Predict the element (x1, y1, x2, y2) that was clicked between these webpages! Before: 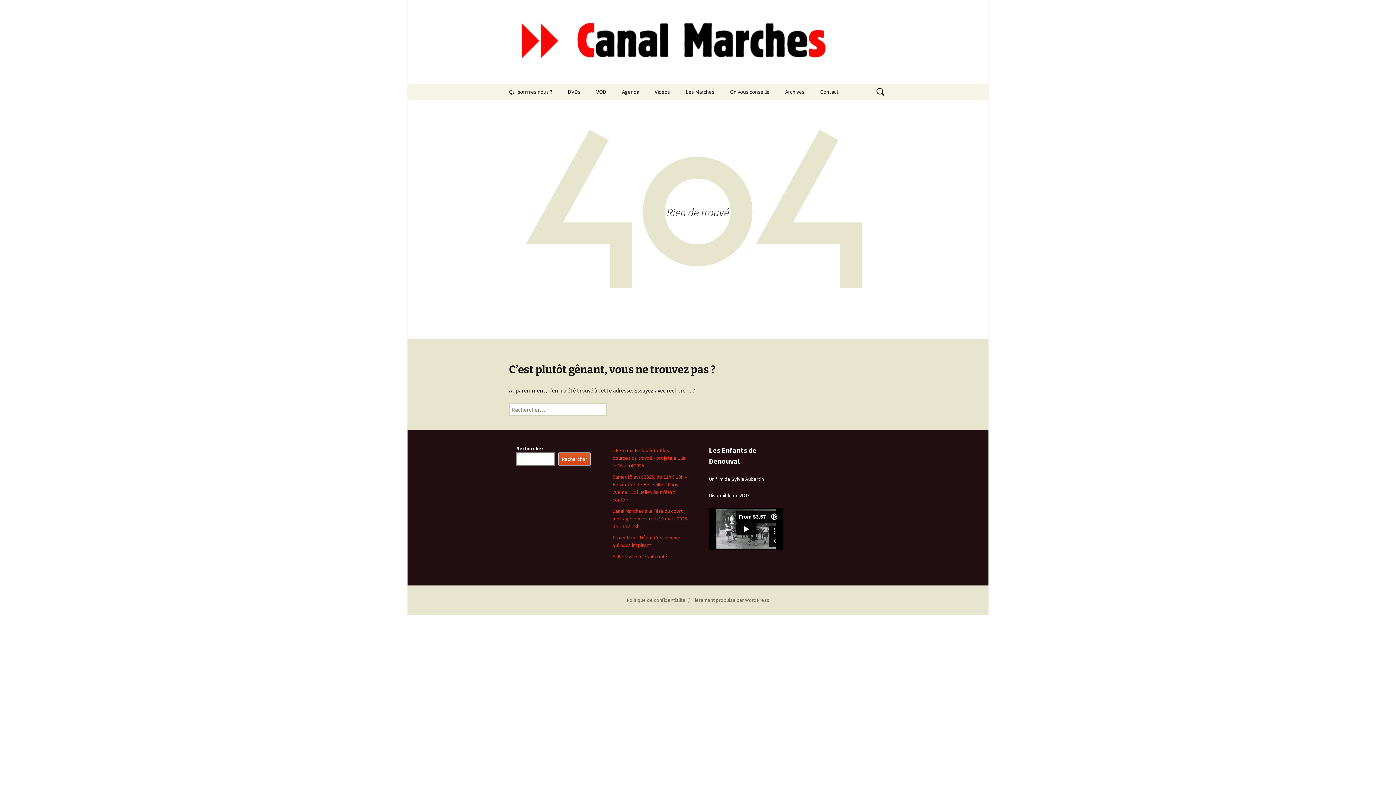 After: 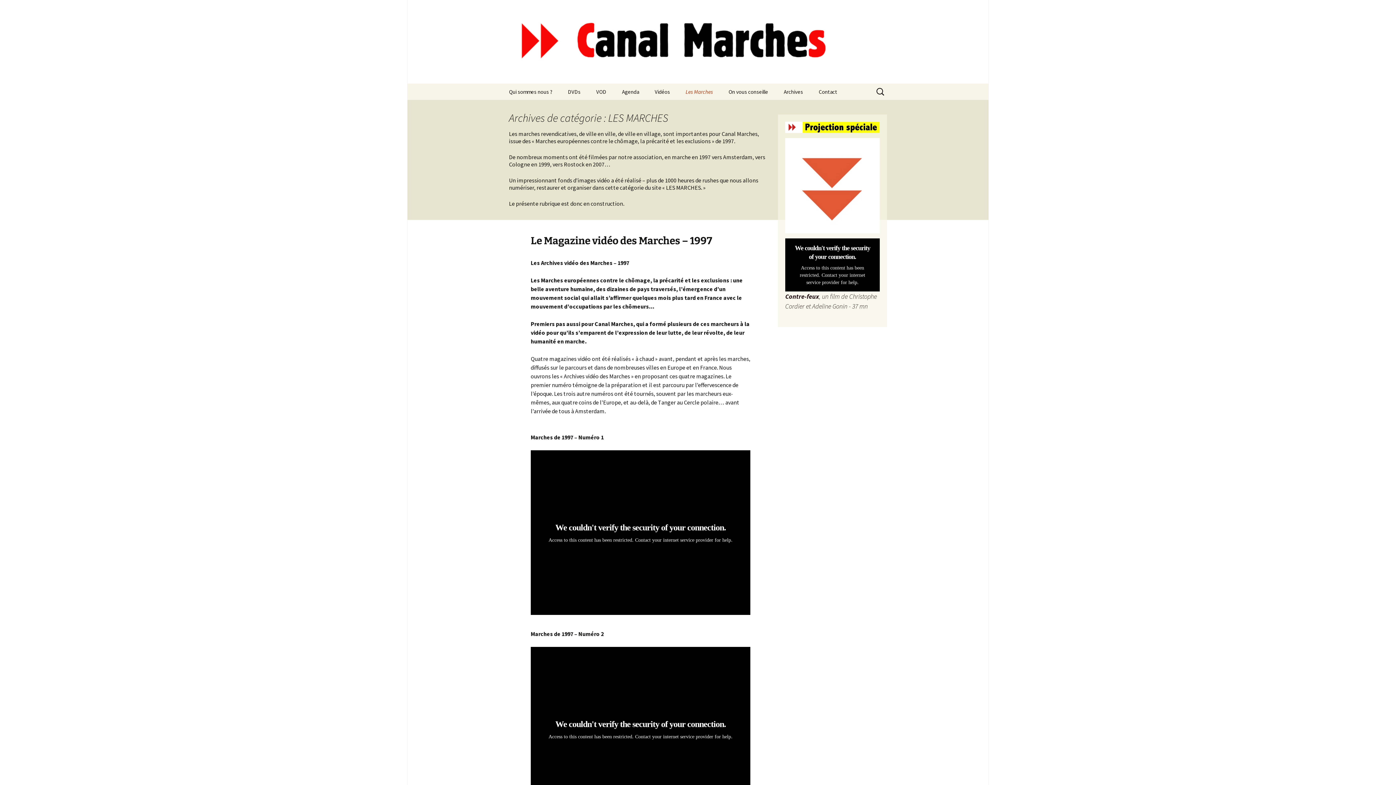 Action: bbox: (678, 83, 721, 100) label: Les Marches